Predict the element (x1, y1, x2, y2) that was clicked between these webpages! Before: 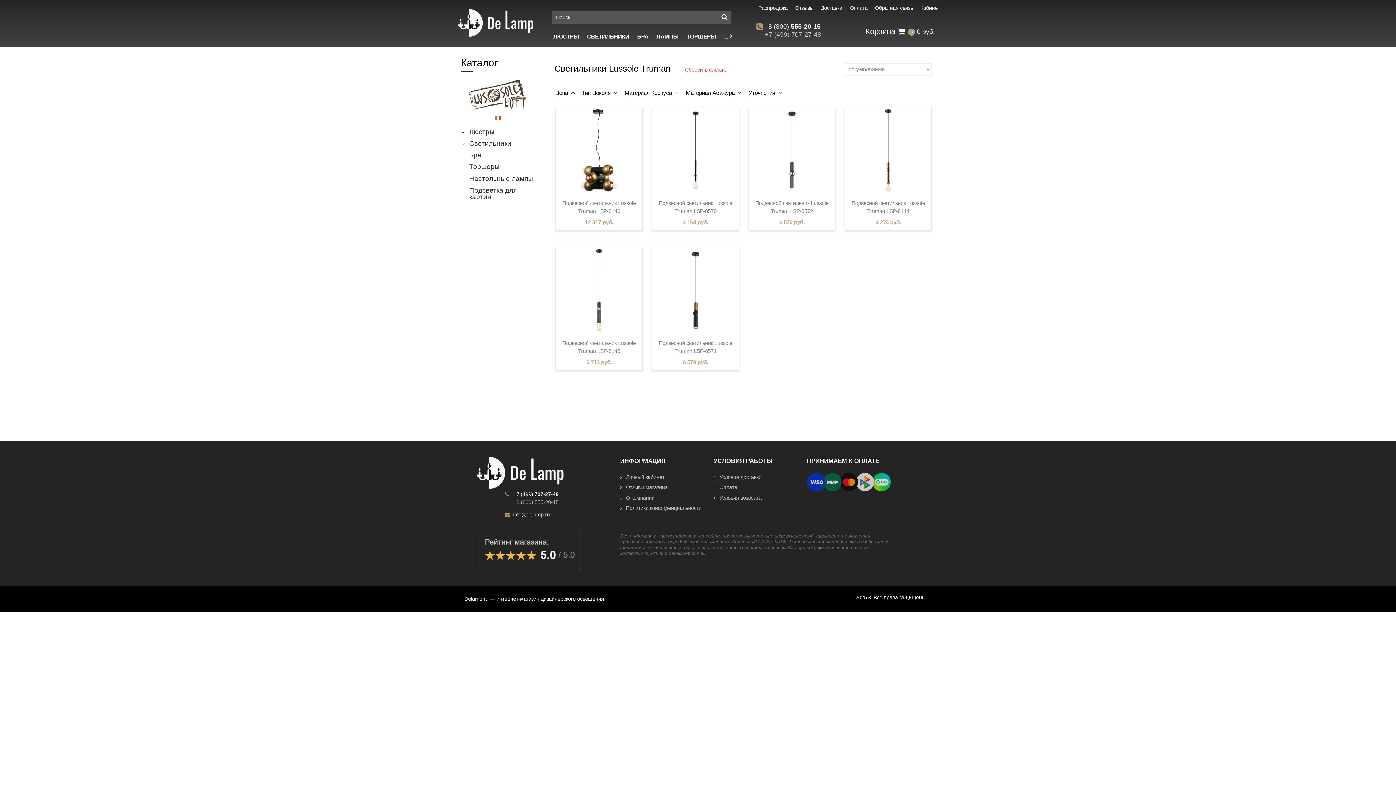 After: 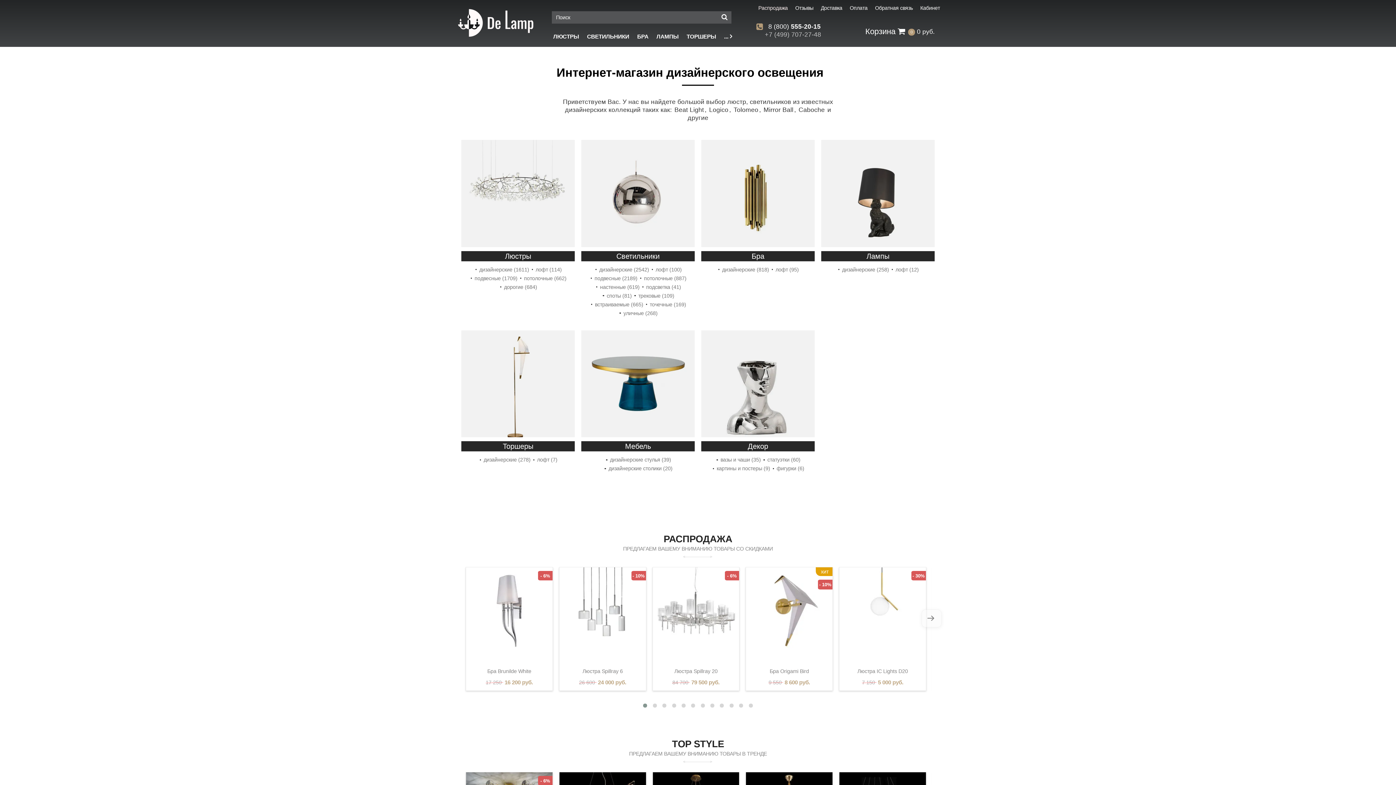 Action: bbox: (416, 1, 502, 34)